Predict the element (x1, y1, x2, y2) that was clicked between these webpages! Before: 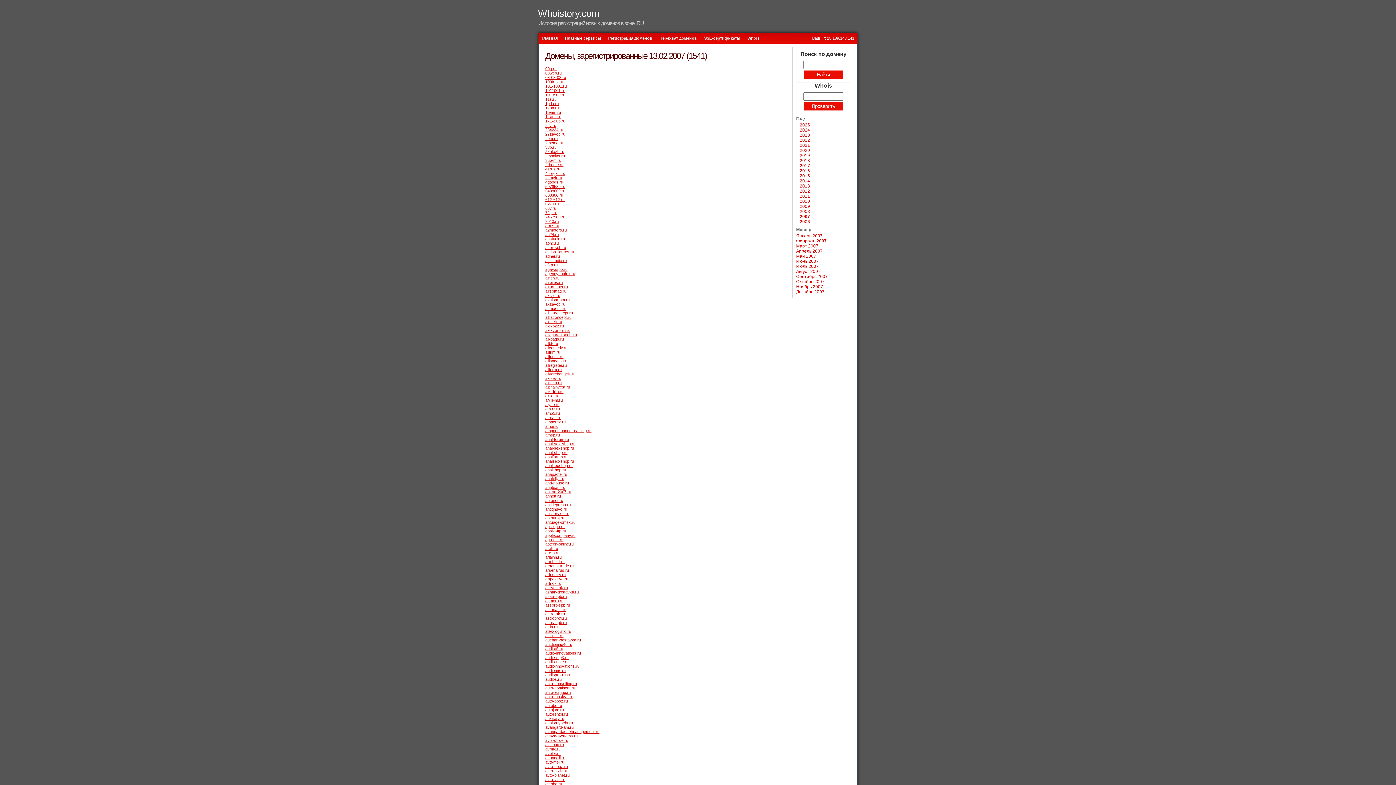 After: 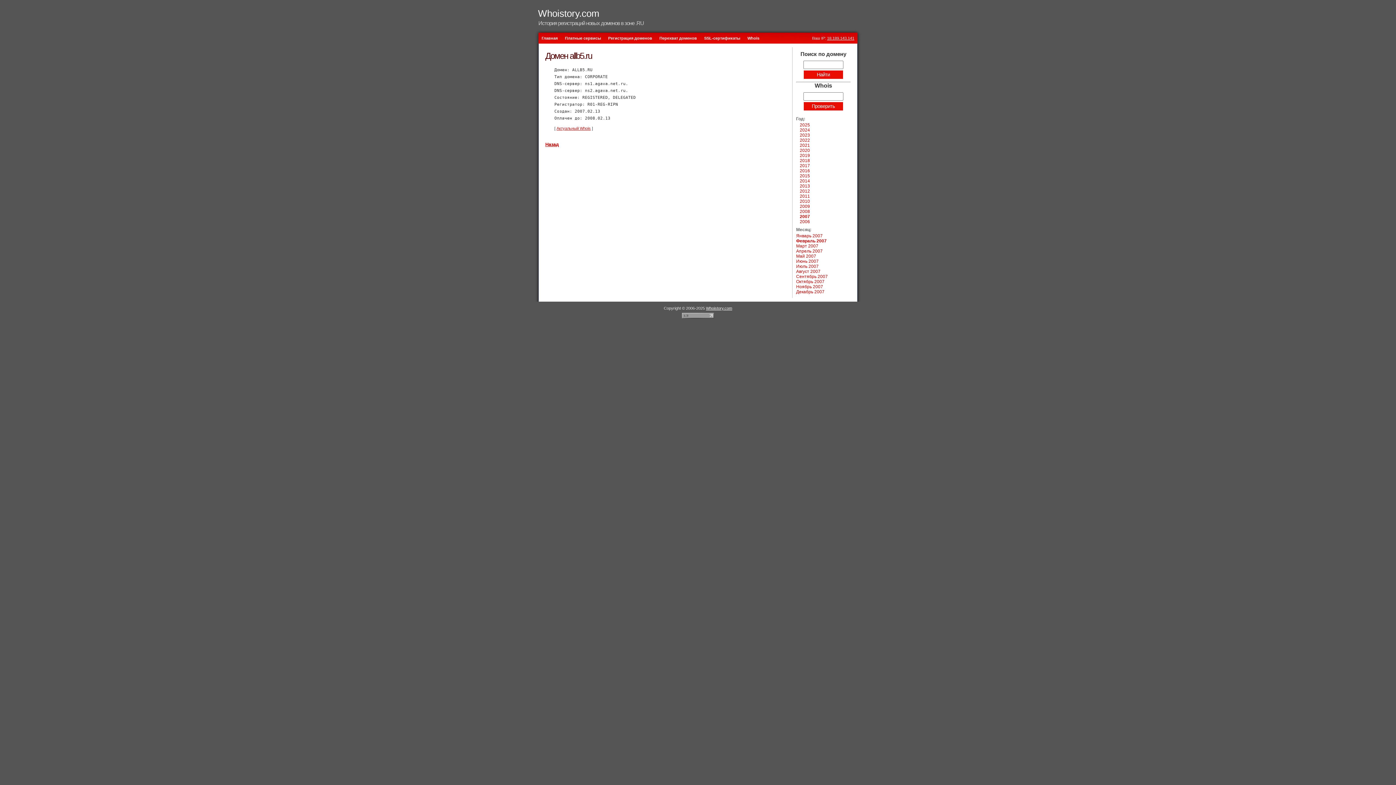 Action: bbox: (545, 341, 558, 345) label: allb5.ru